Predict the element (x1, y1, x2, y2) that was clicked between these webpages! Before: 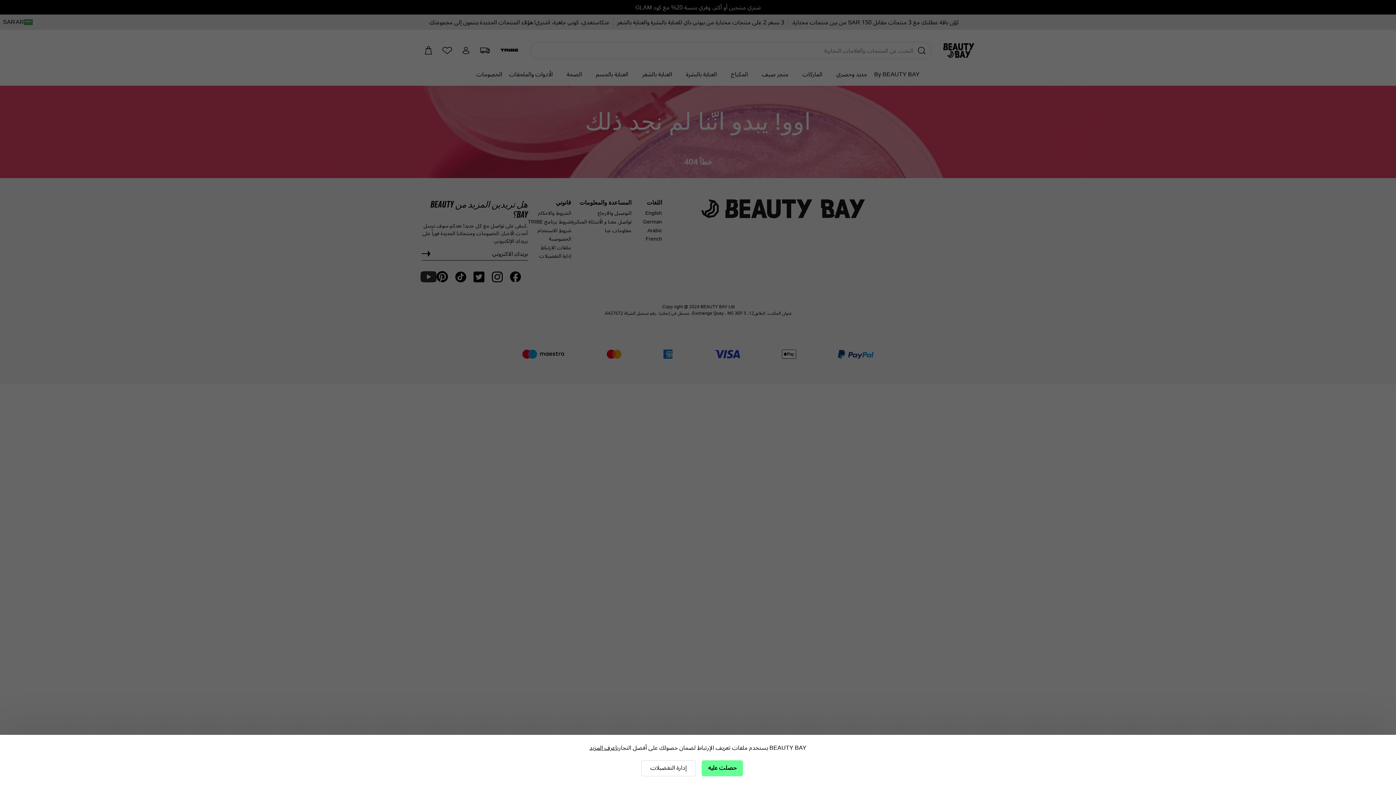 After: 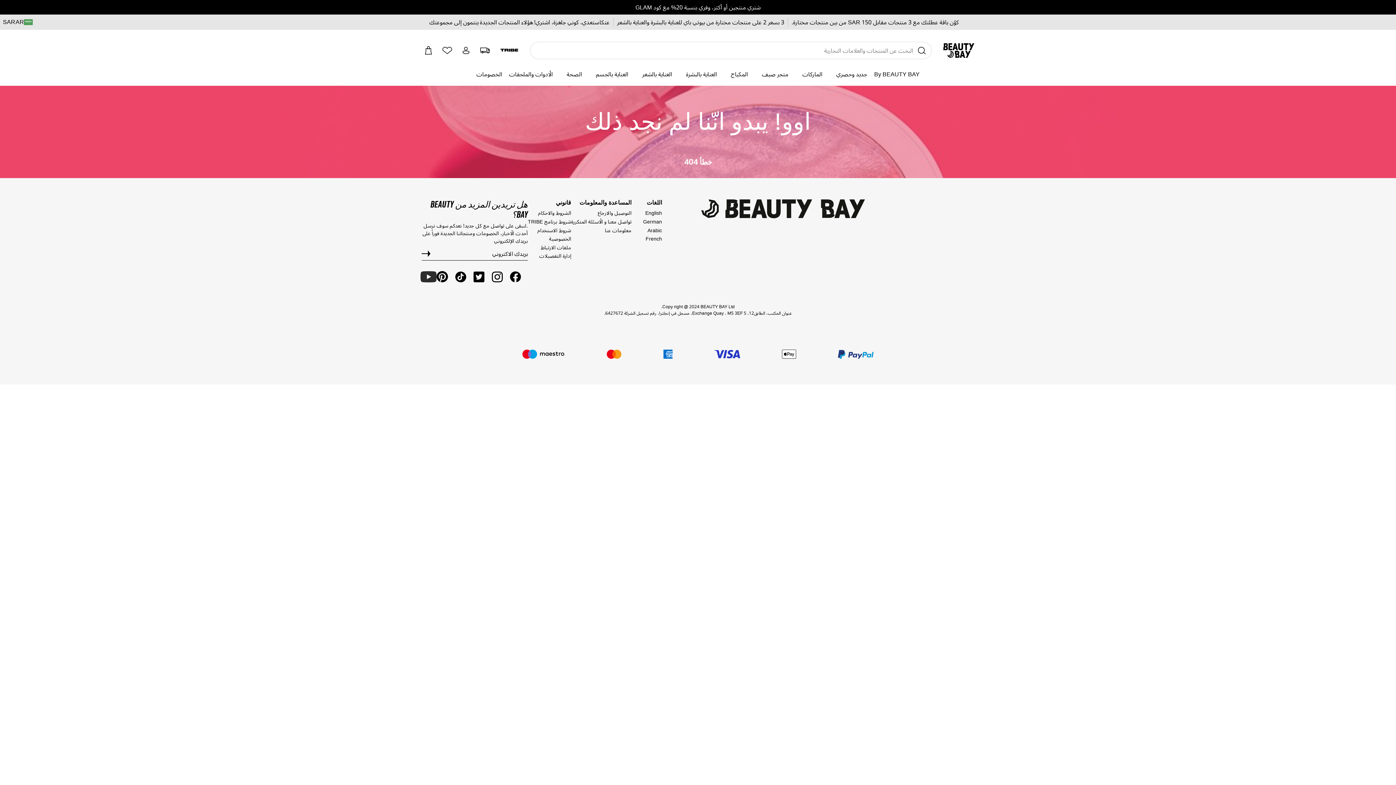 Action: bbox: (701, 760, 743, 776) label: حصلت عليه